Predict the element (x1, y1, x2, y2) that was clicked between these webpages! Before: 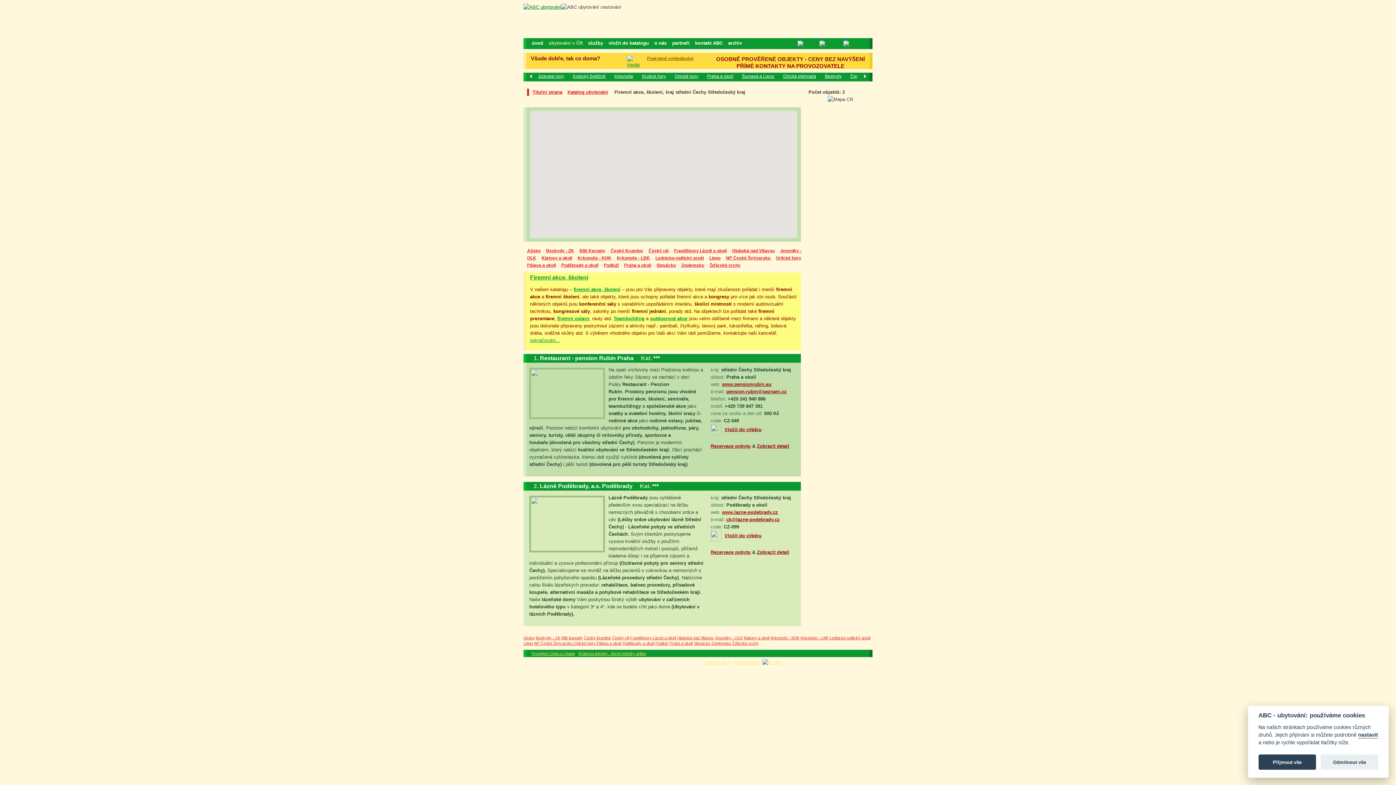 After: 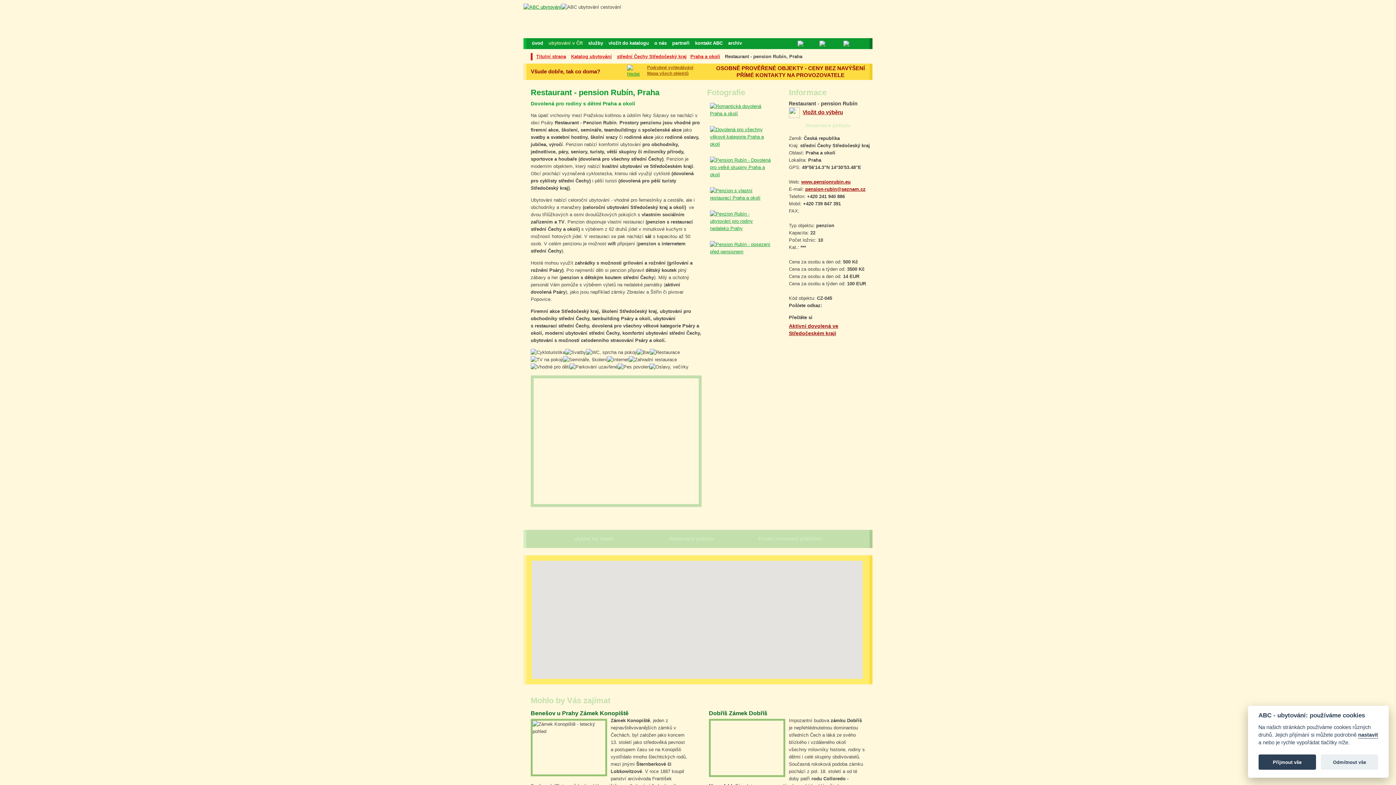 Action: label: Restaurant - pension Rubín Praha bbox: (540, 355, 633, 361)